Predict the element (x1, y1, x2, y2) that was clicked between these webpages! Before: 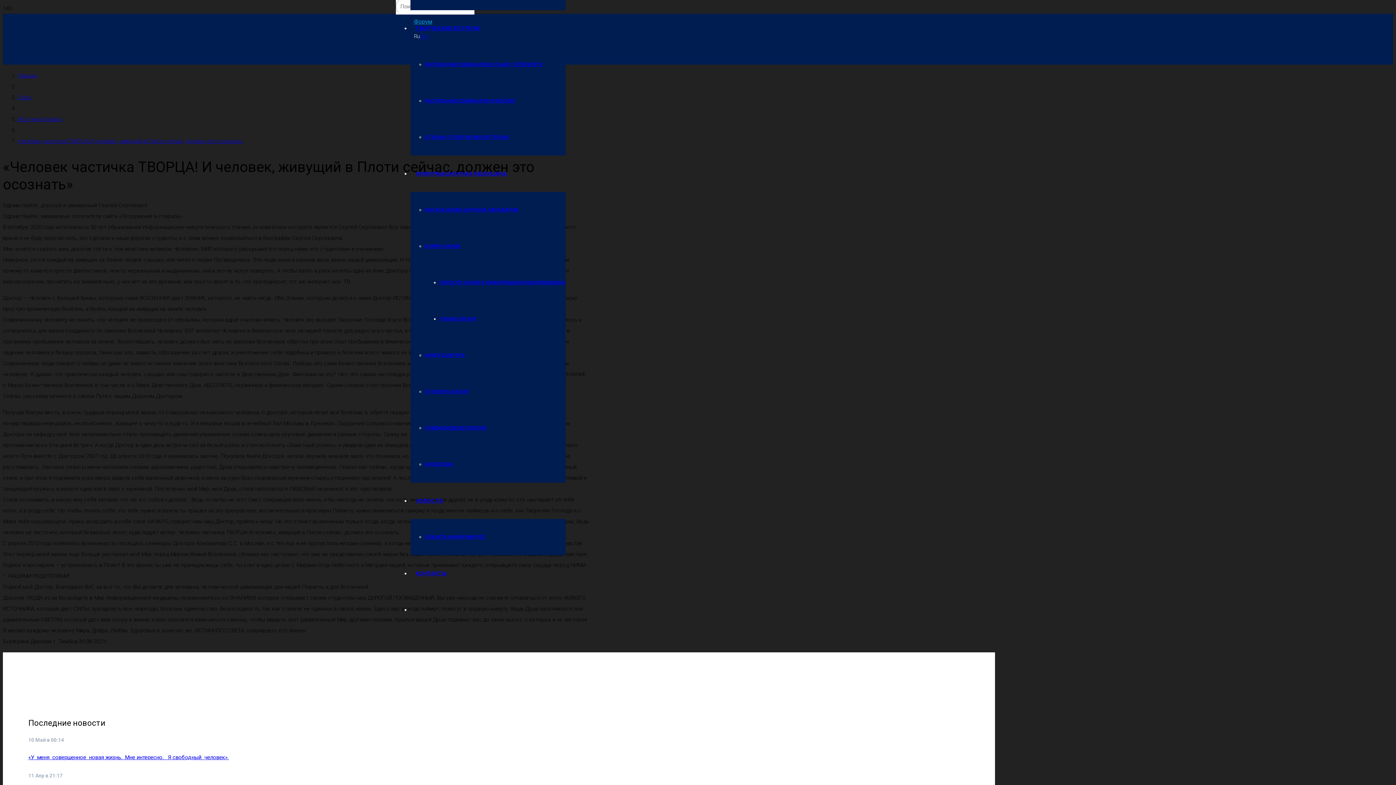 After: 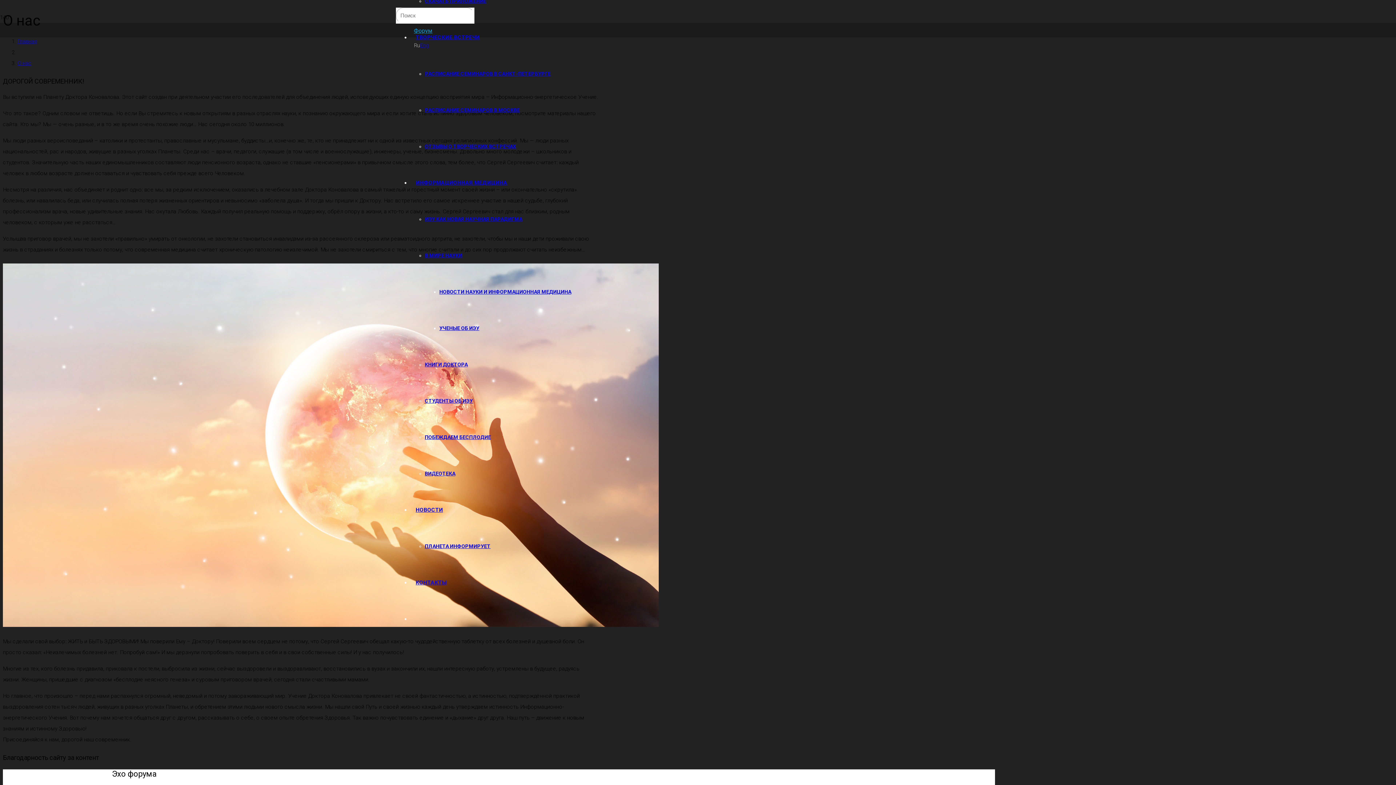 Action: label: О нас bbox: (17, 94, 31, 100)